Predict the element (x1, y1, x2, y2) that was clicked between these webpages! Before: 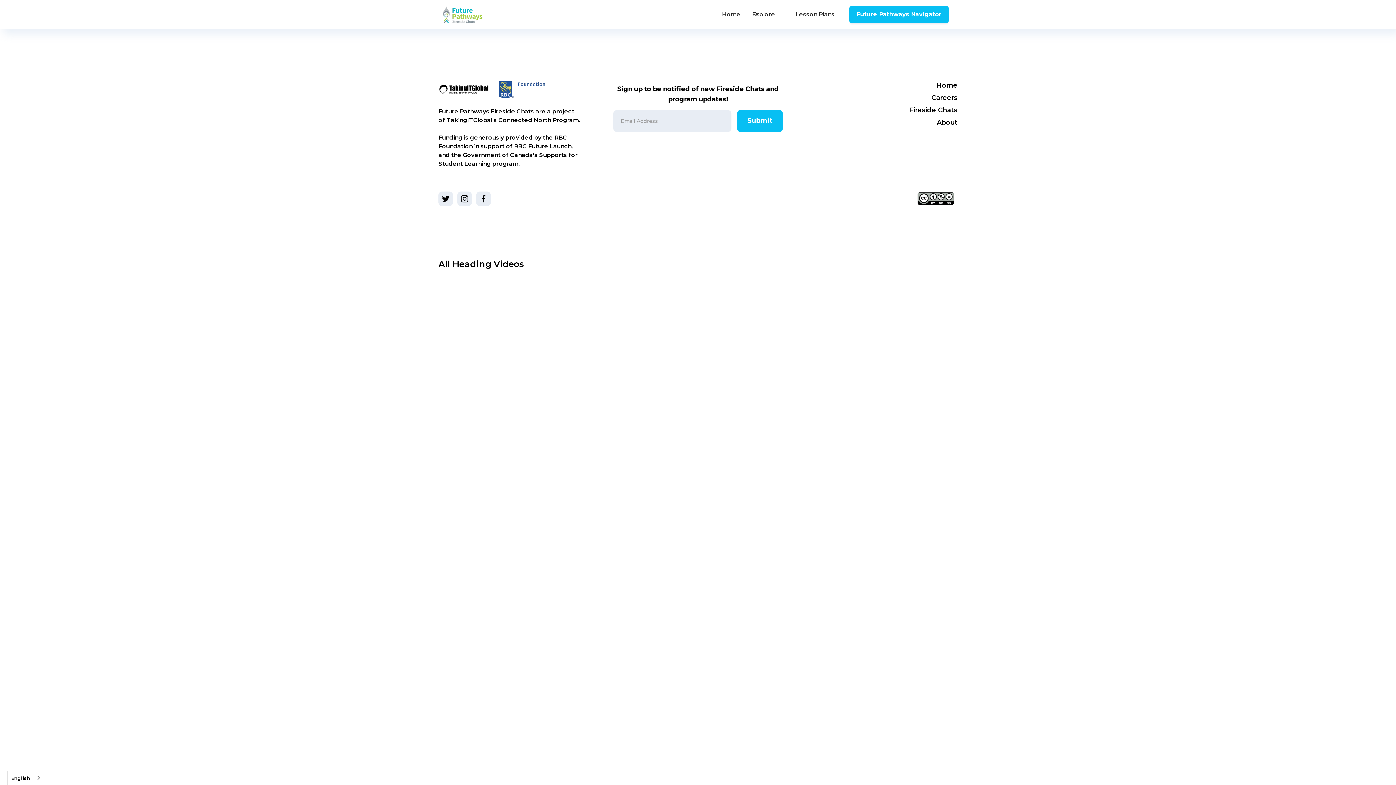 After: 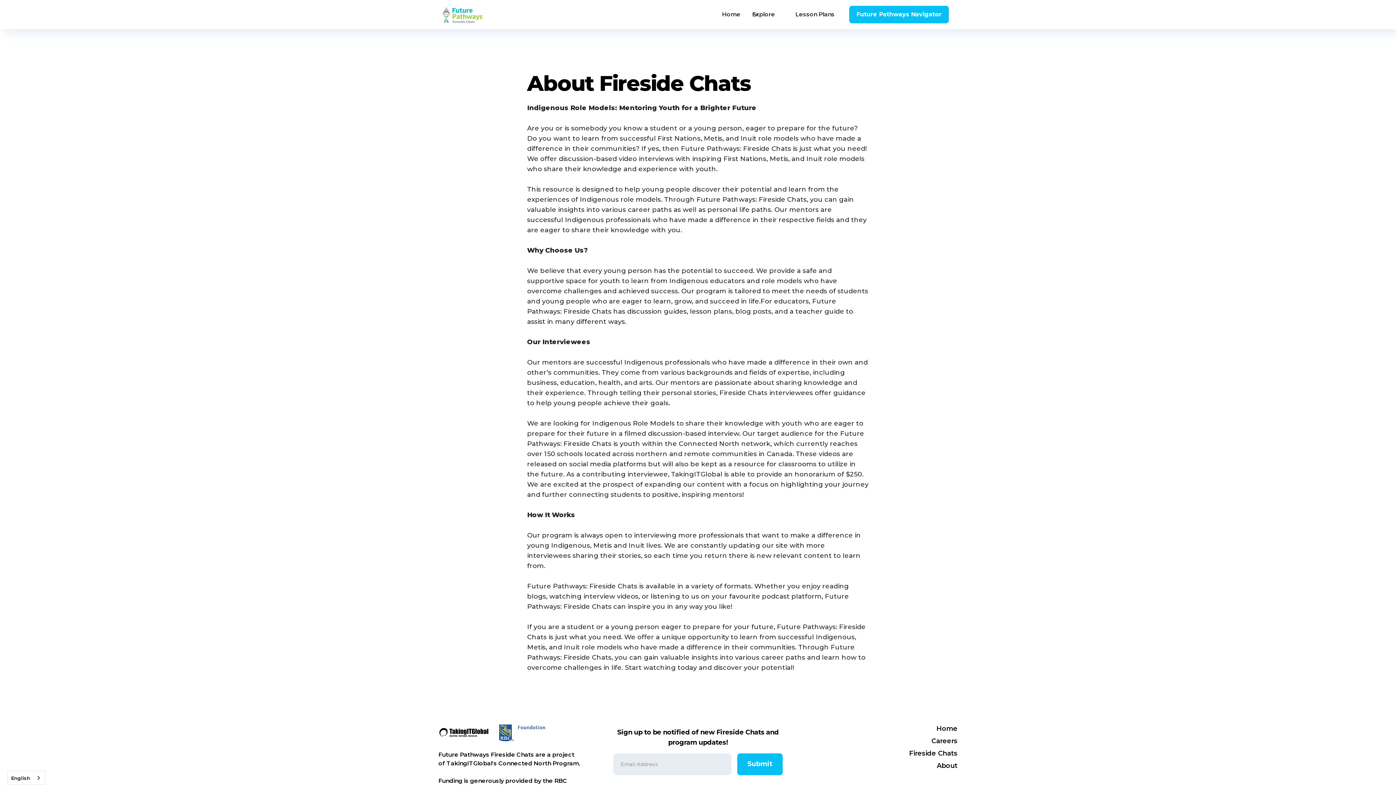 Action: bbox: (937, 117, 957, 127) label: About